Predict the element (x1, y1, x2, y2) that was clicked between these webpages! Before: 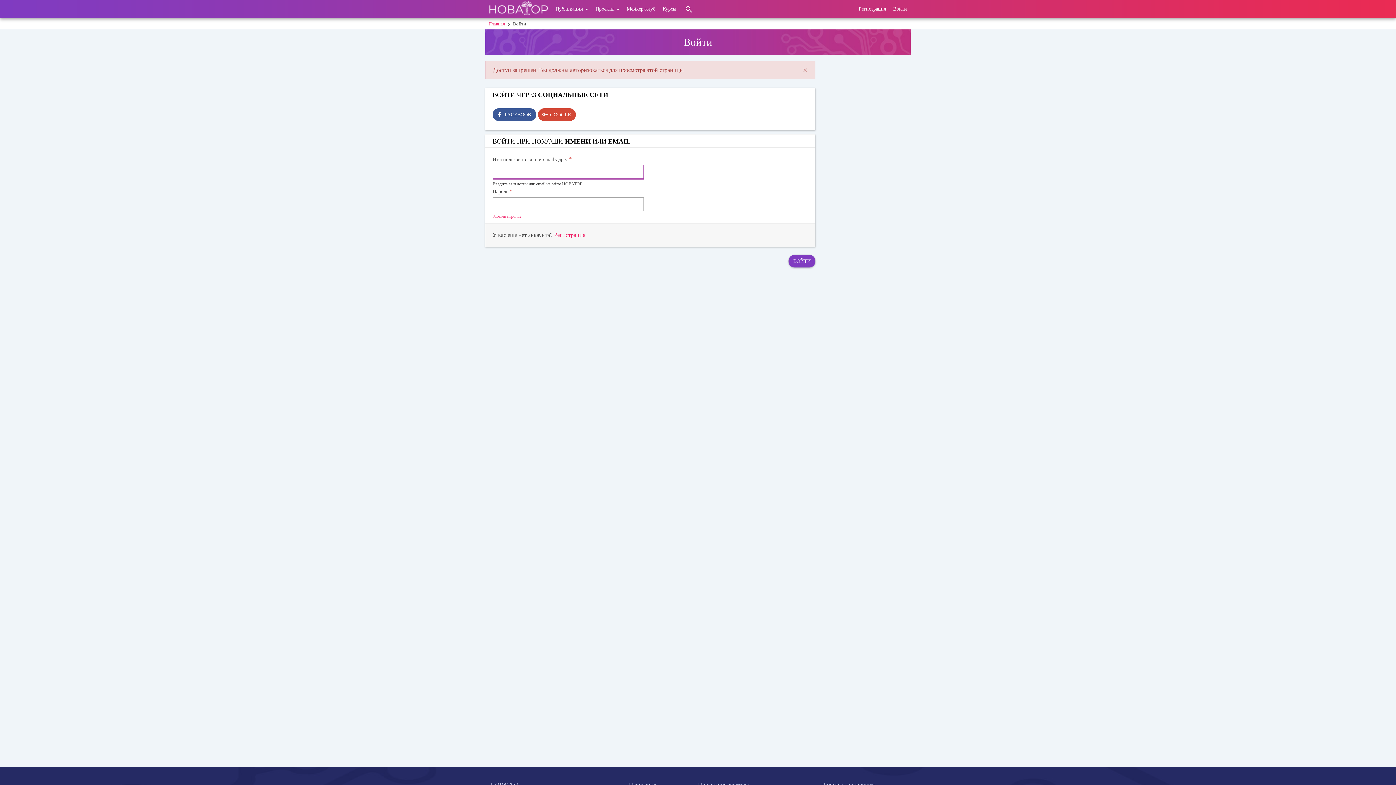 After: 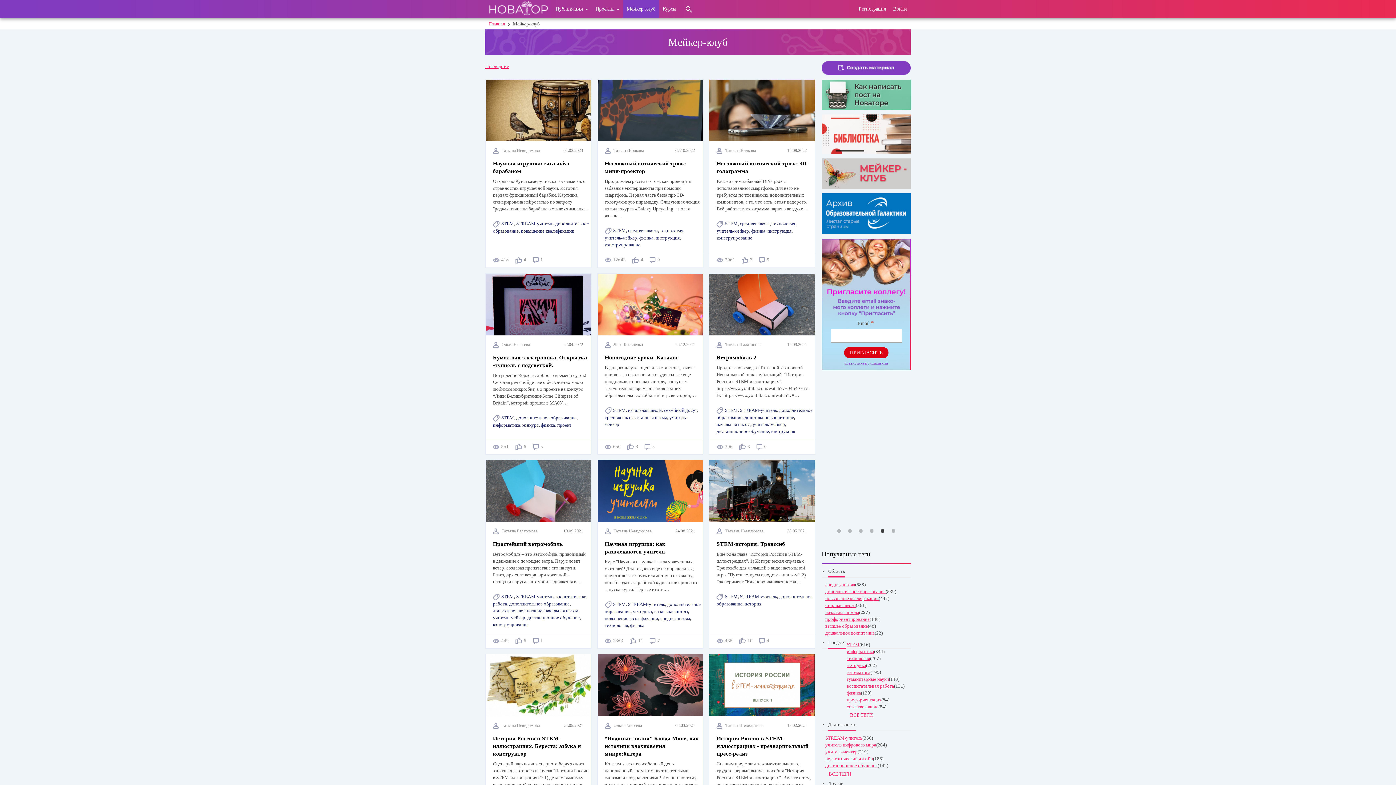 Action: label: Мейкер-клуб bbox: (623, 0, 659, 18)